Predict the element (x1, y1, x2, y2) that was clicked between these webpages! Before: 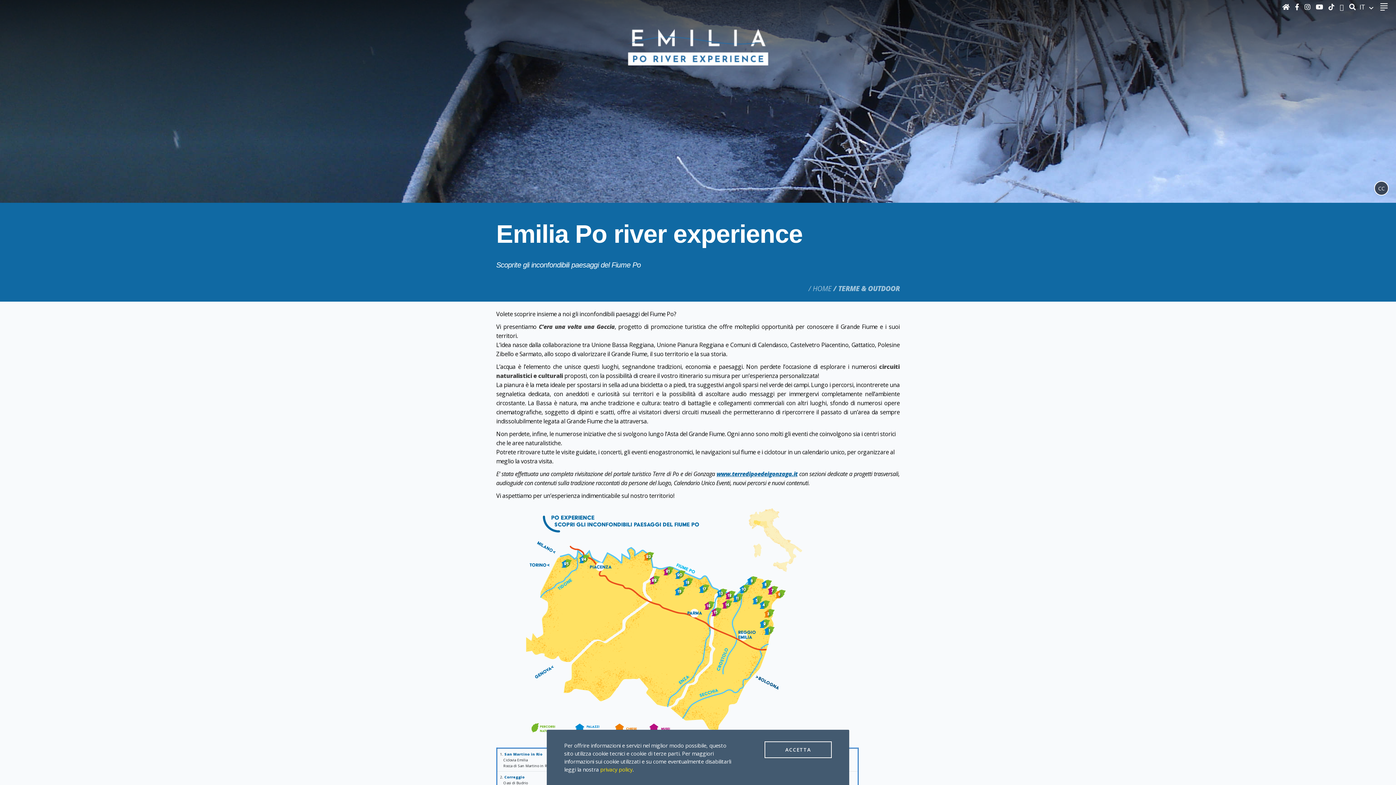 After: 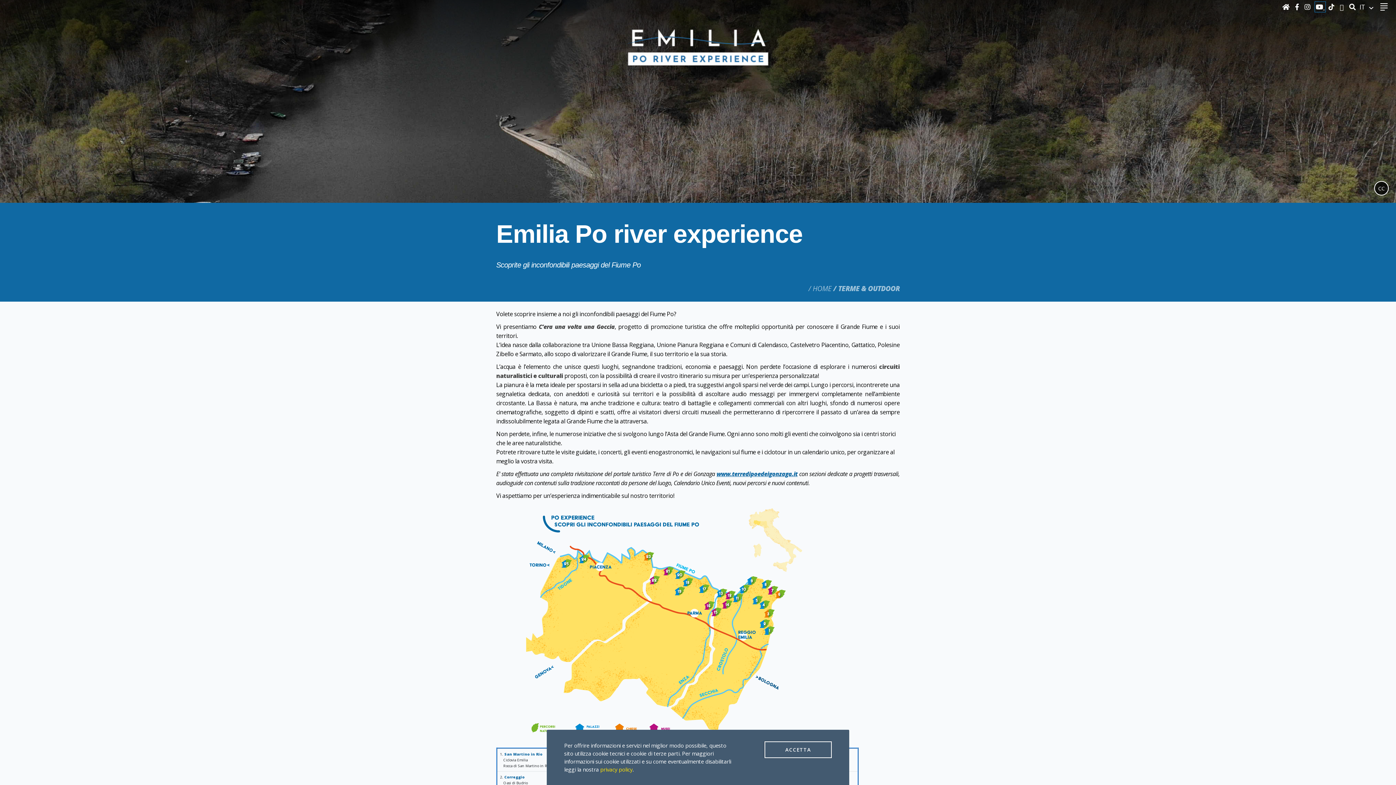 Action: bbox: (1316, 2, 1325, 11) label: Youtube